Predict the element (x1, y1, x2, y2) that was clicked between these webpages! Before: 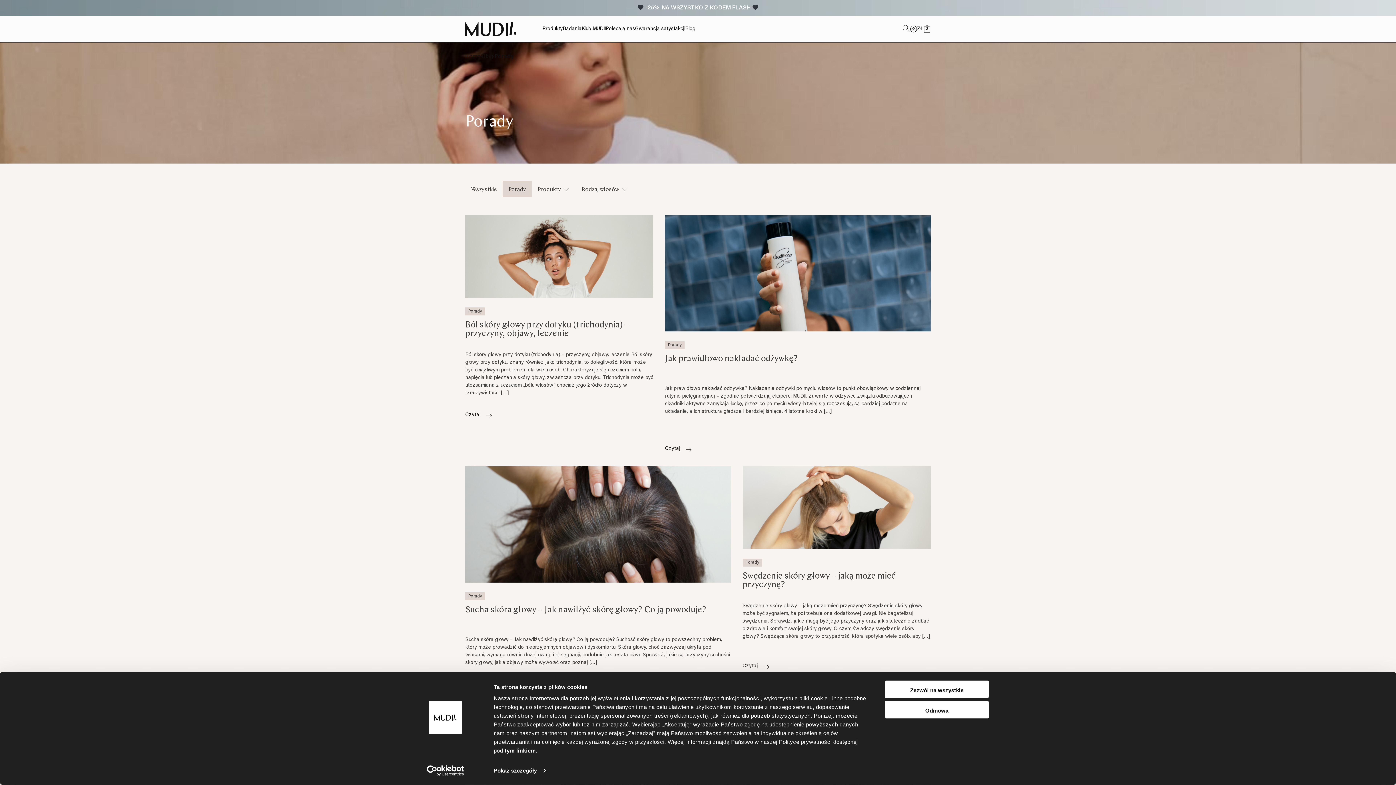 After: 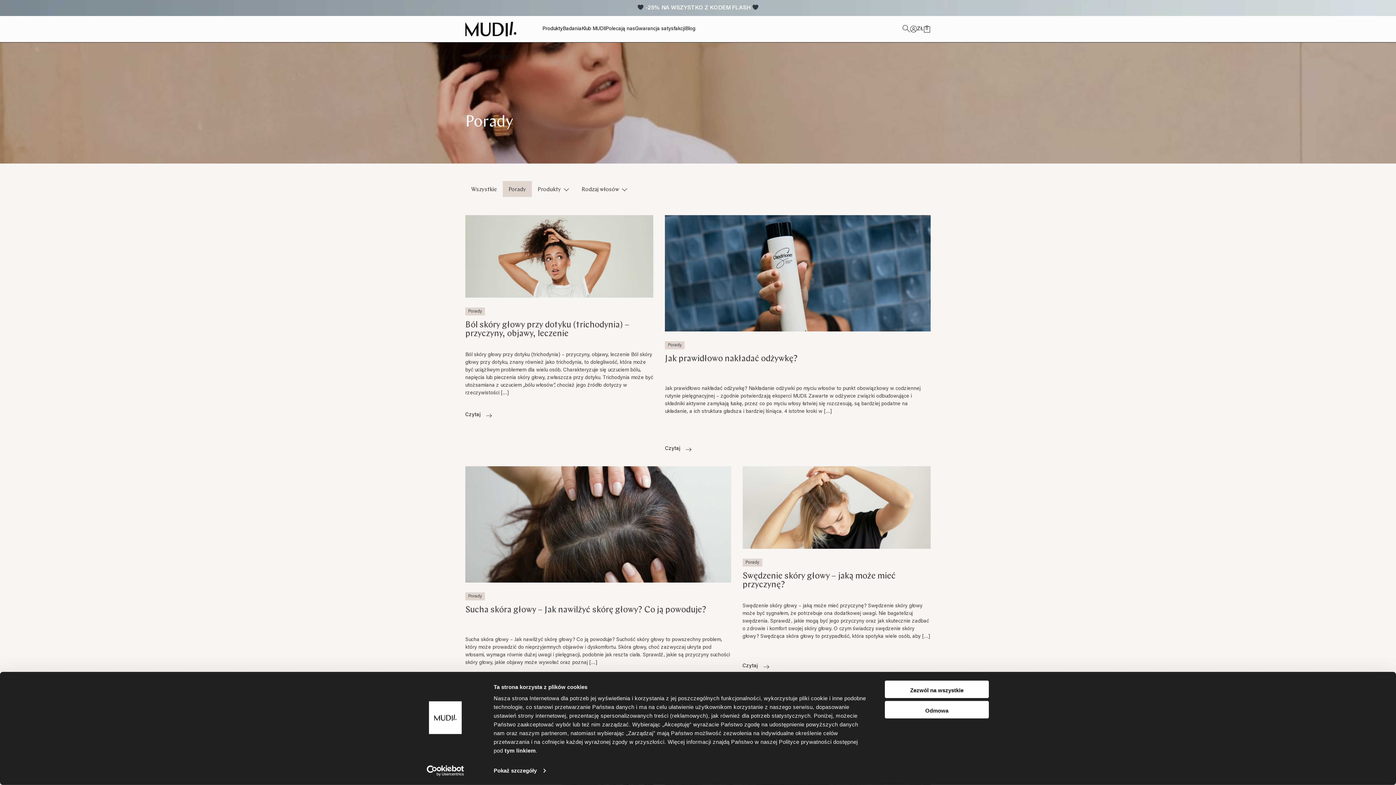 Action: label: Porady bbox: (468, 593, 482, 600)